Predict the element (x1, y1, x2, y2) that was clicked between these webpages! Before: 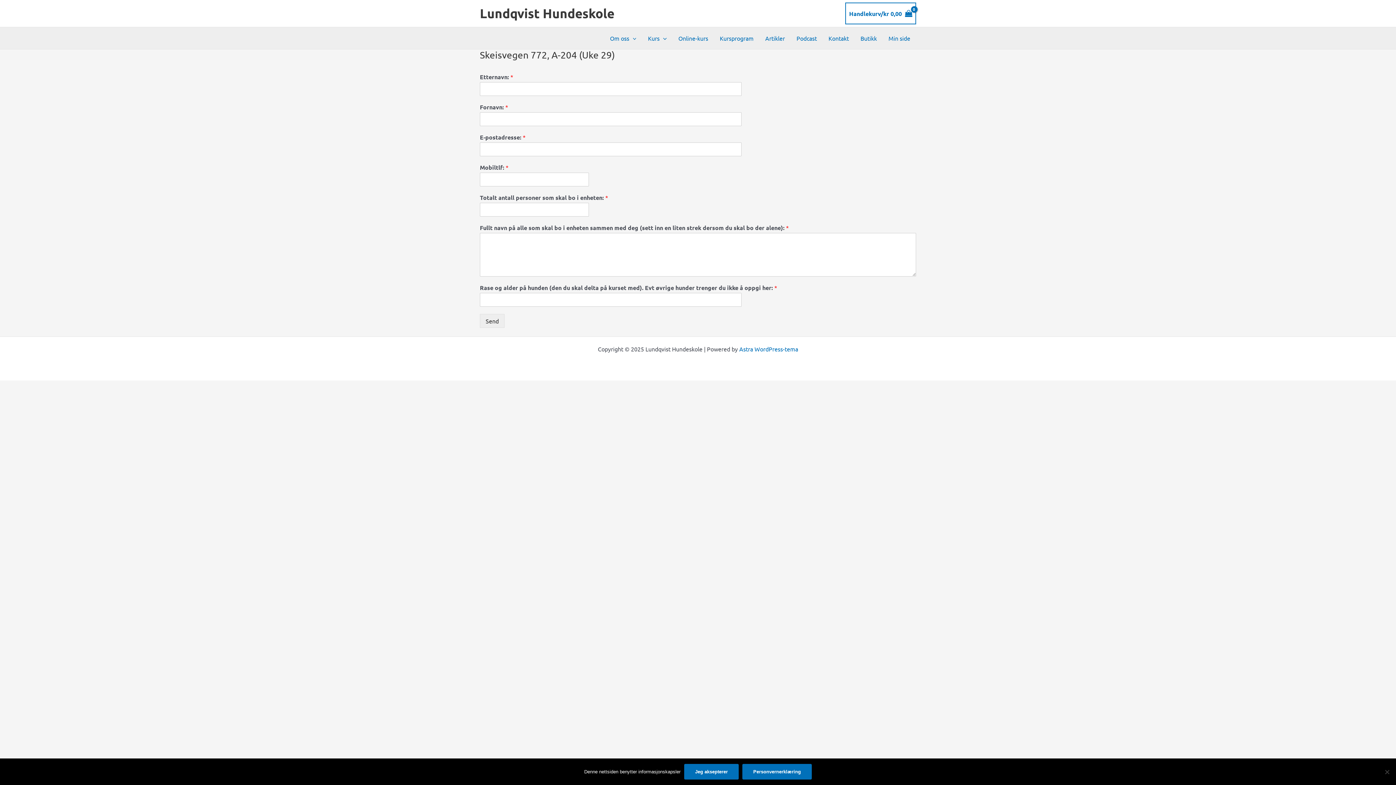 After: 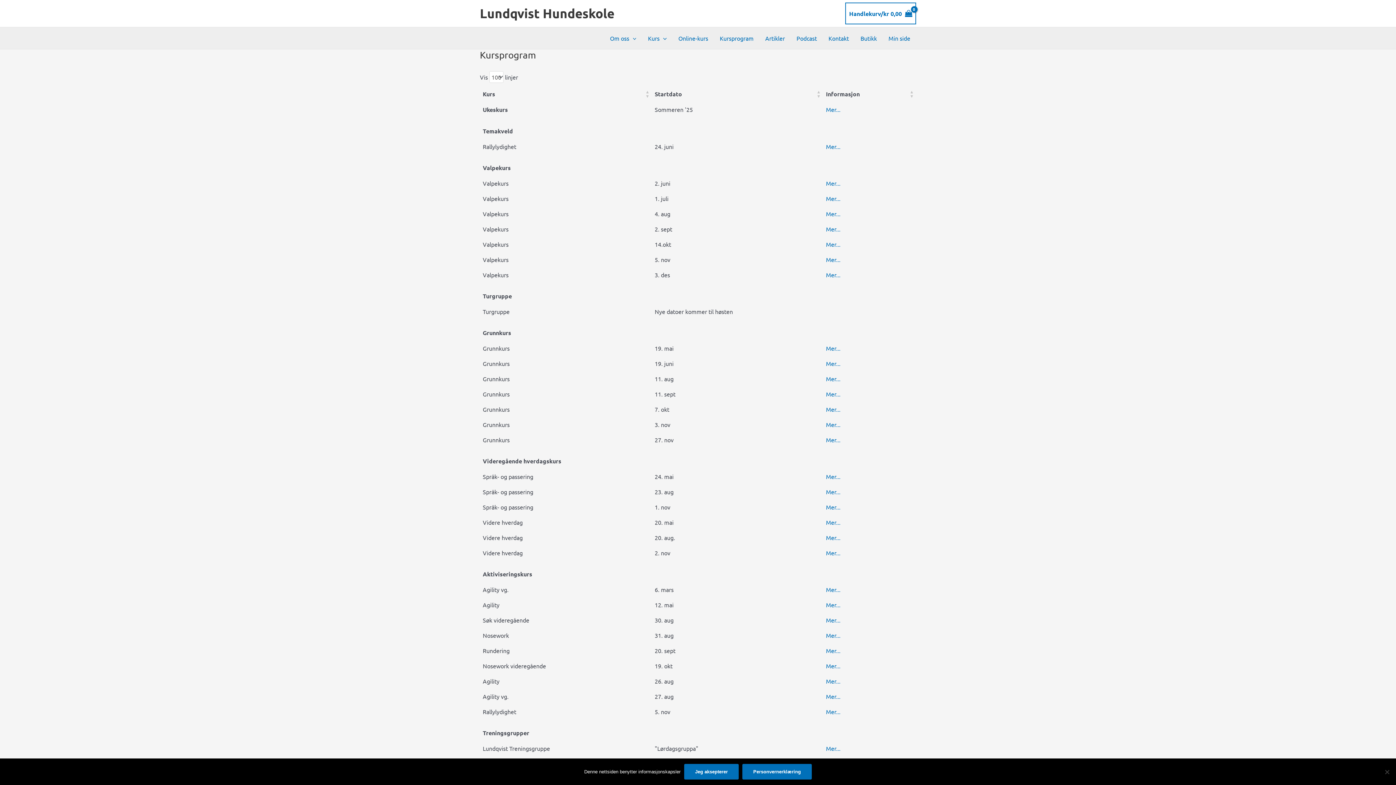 Action: label: Kursprogram bbox: (714, 27, 759, 49)